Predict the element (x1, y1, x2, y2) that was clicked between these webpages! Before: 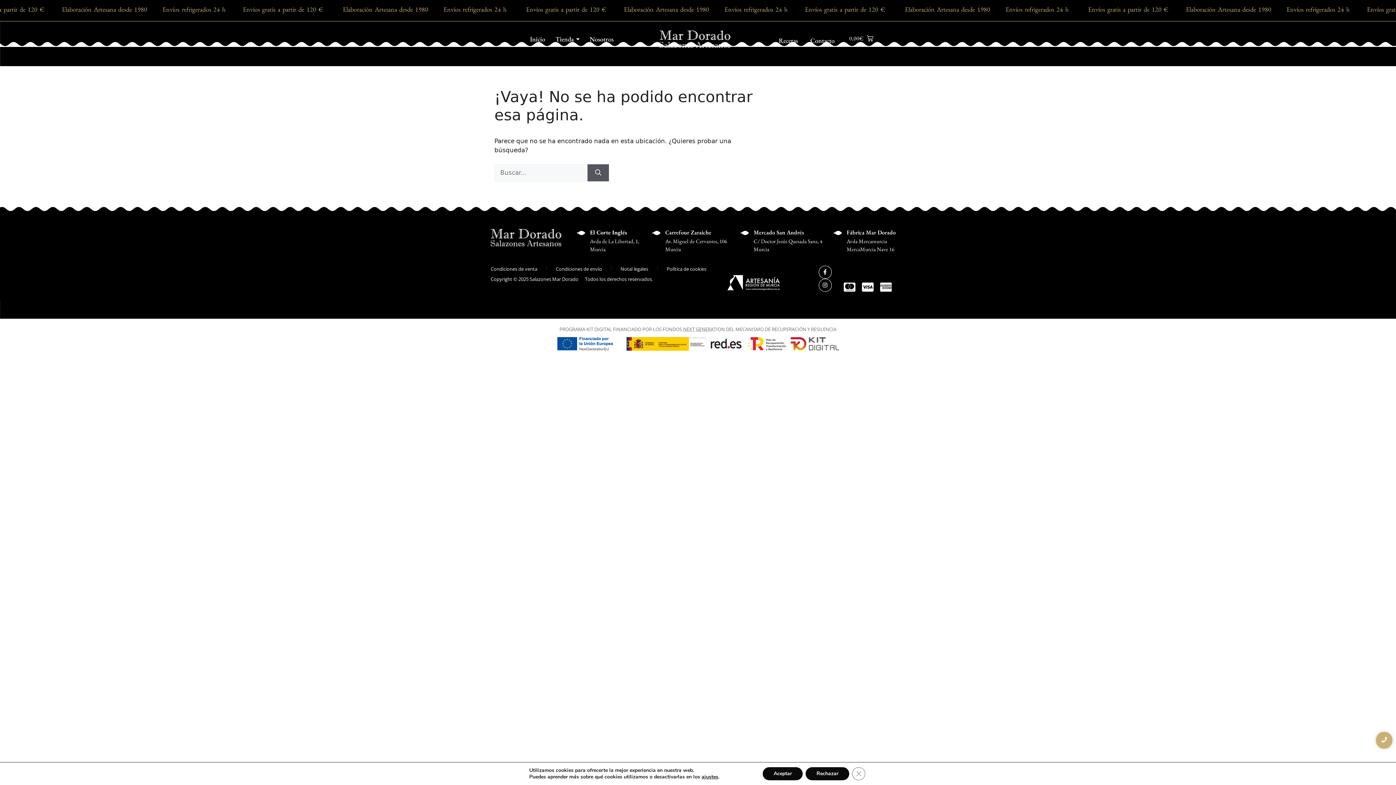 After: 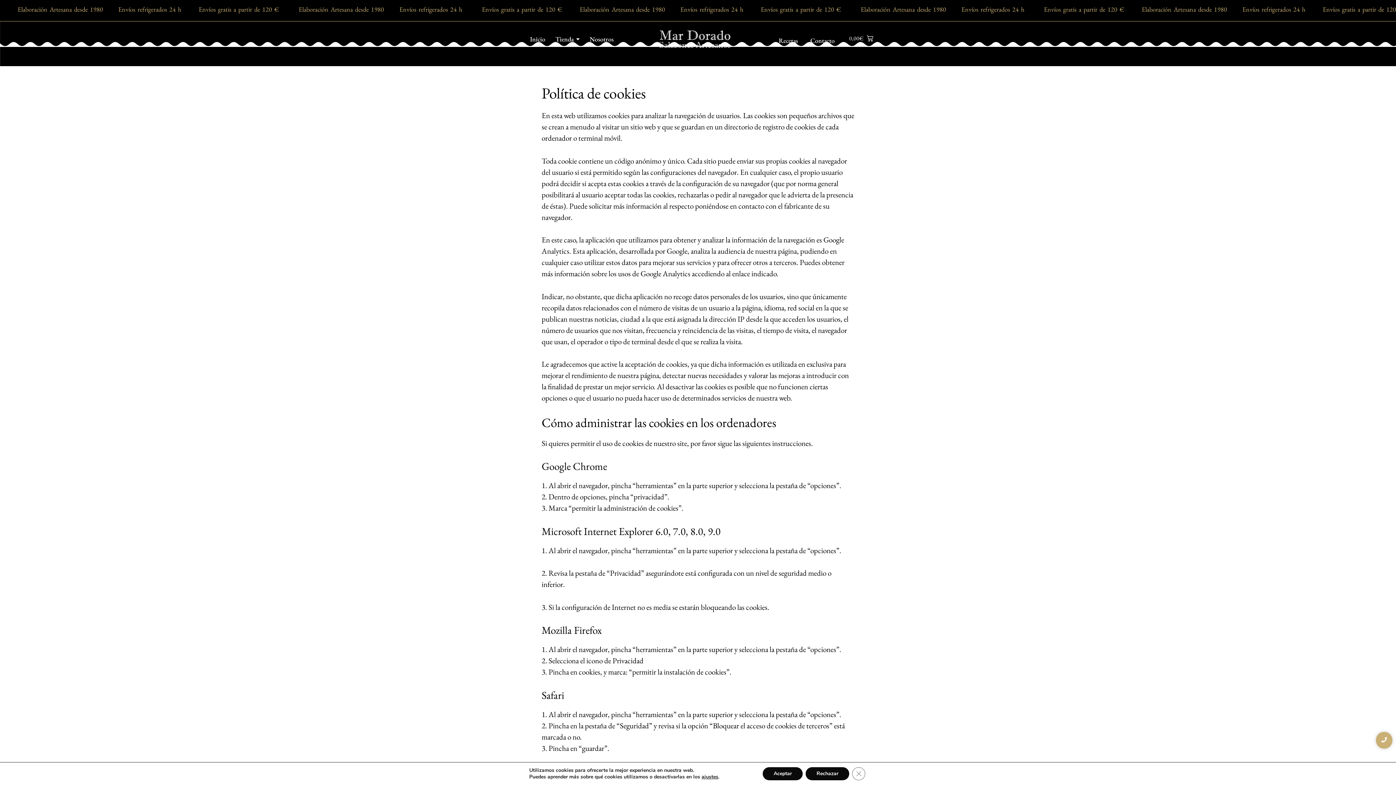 Action: label: Política de cookies bbox: (666, 265, 706, 272)